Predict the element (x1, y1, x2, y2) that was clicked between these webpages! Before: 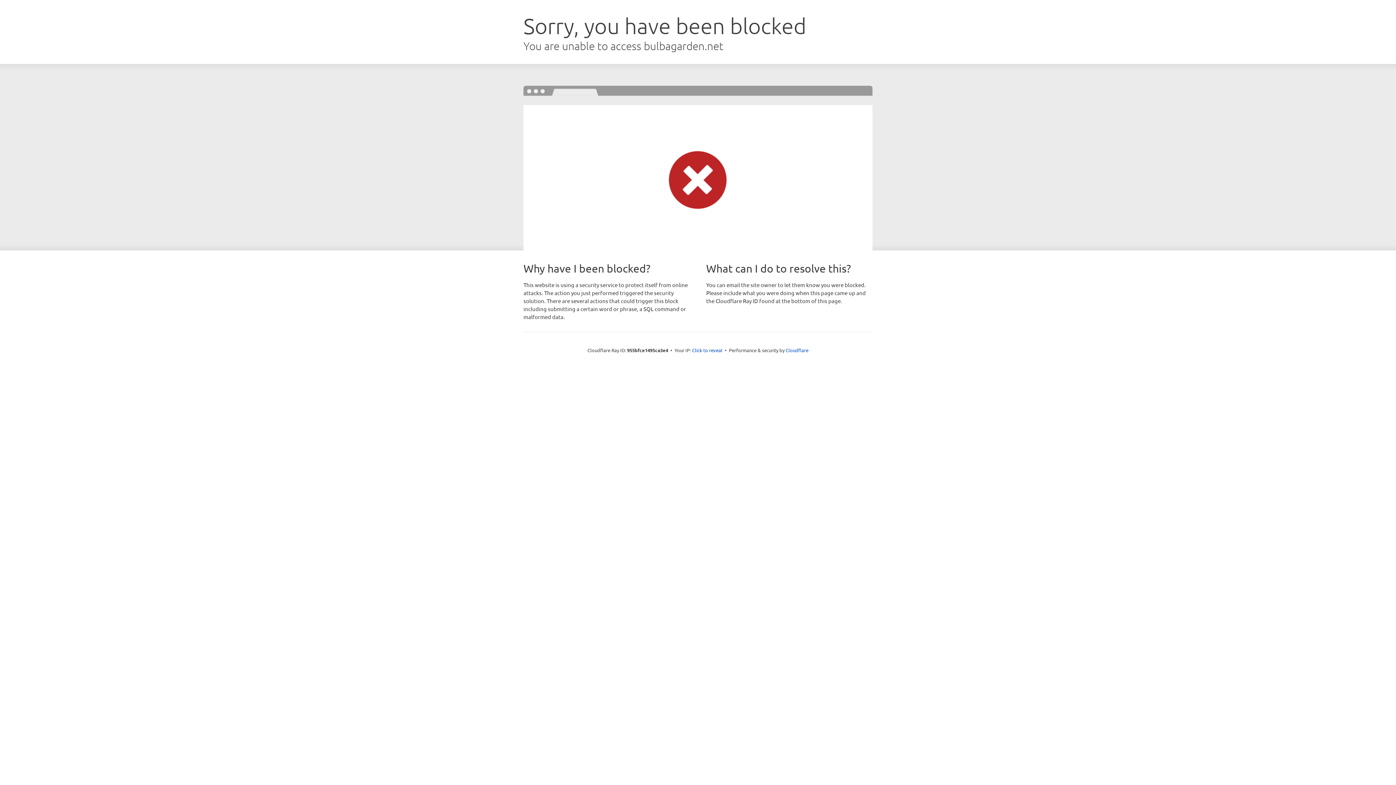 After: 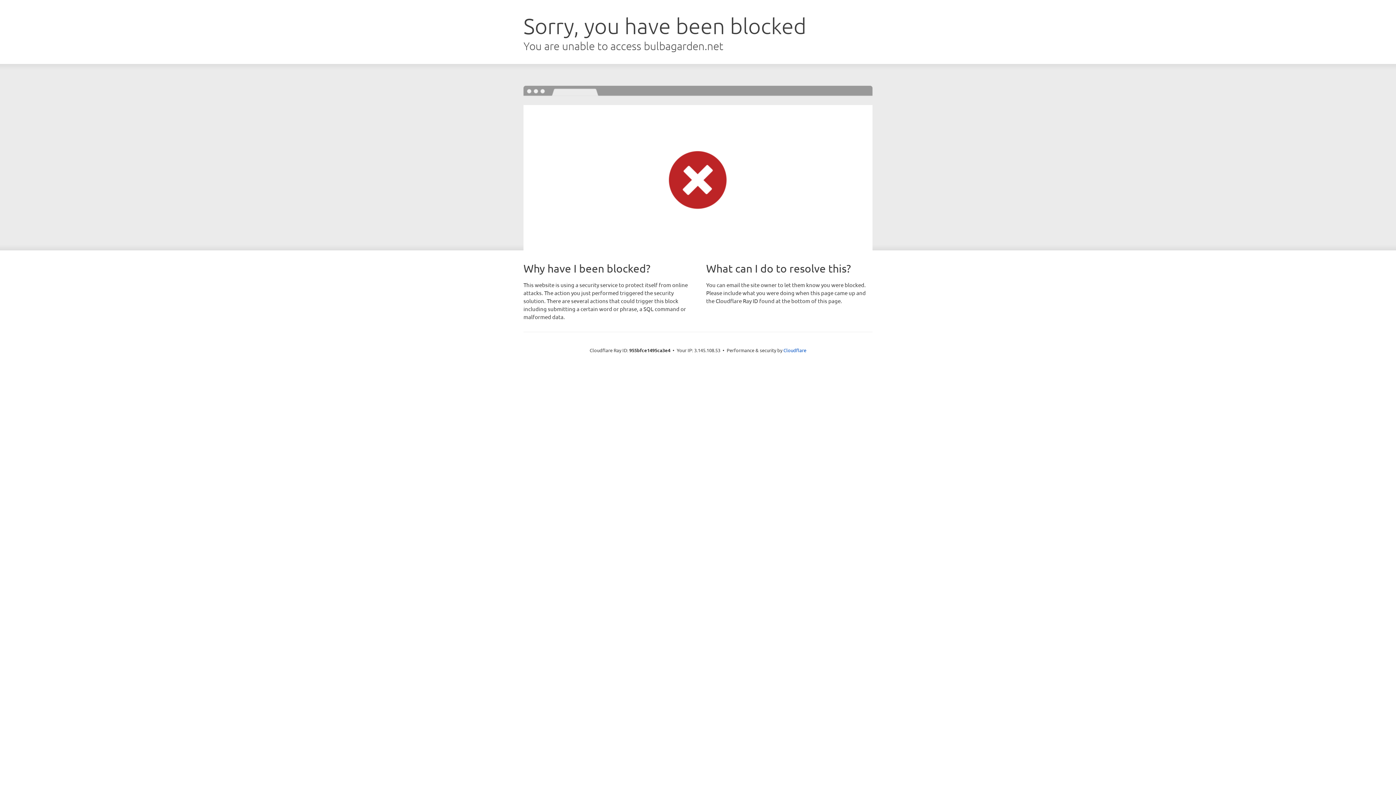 Action: bbox: (692, 346, 722, 353) label: Click to reveal